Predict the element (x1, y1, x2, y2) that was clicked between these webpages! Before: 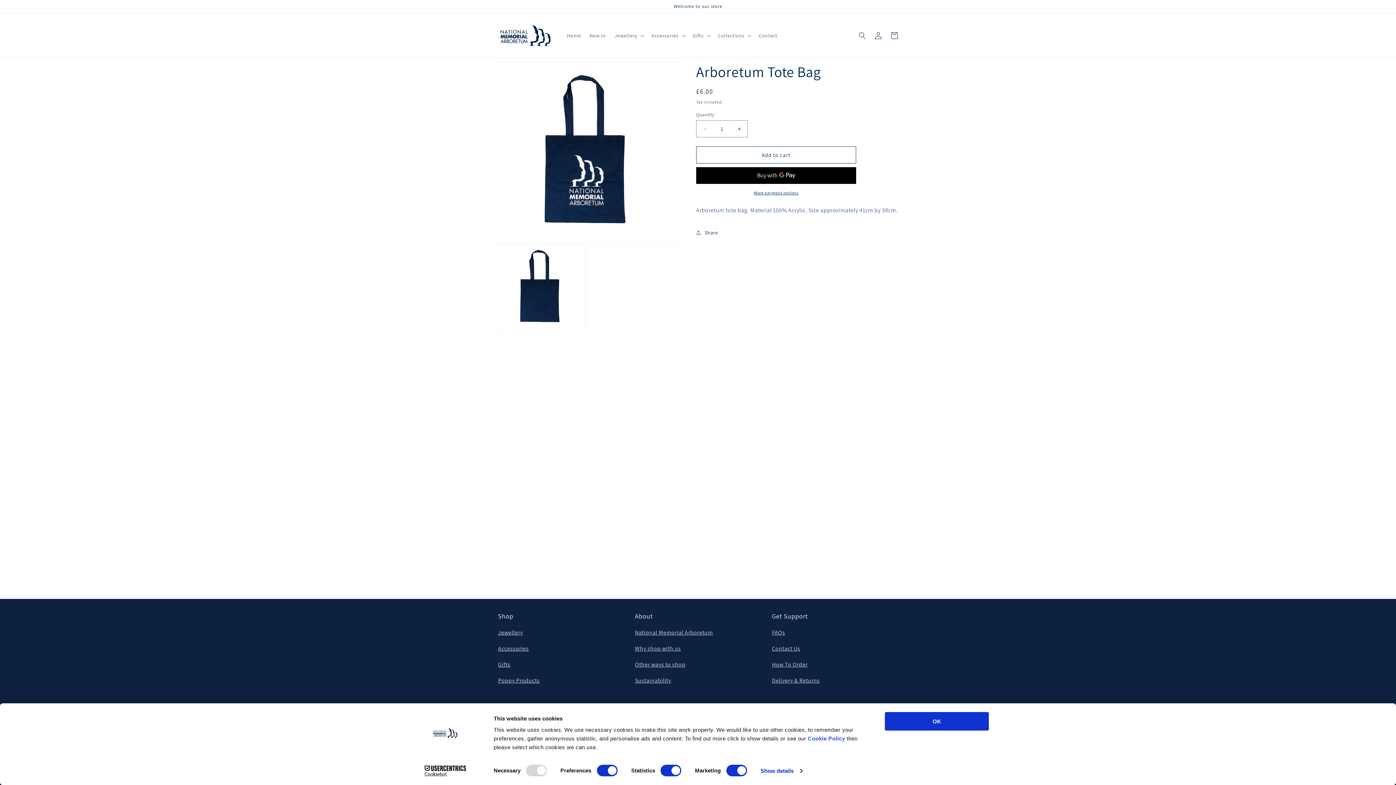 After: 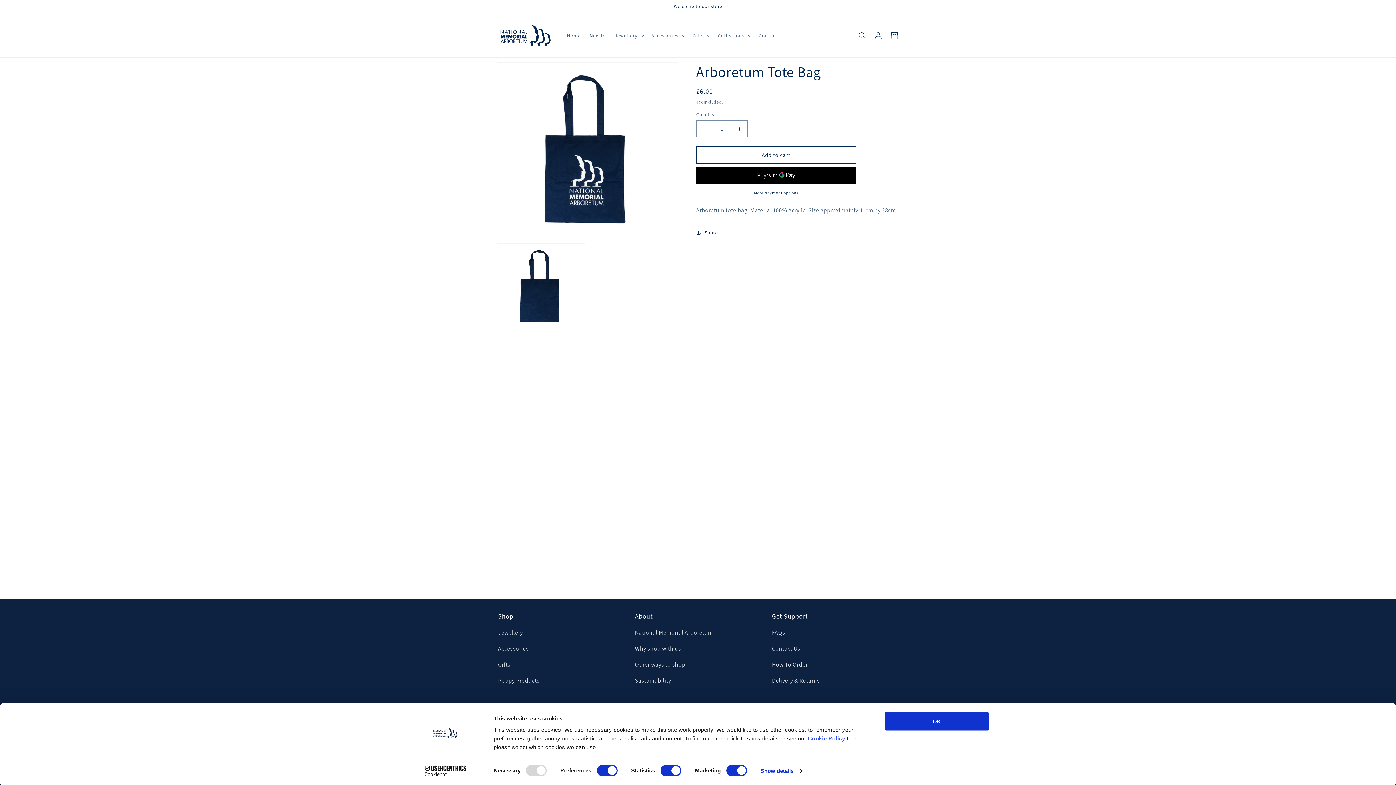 Action: label: Cookiebot - opens in a new window bbox: (413, 765, 477, 776)